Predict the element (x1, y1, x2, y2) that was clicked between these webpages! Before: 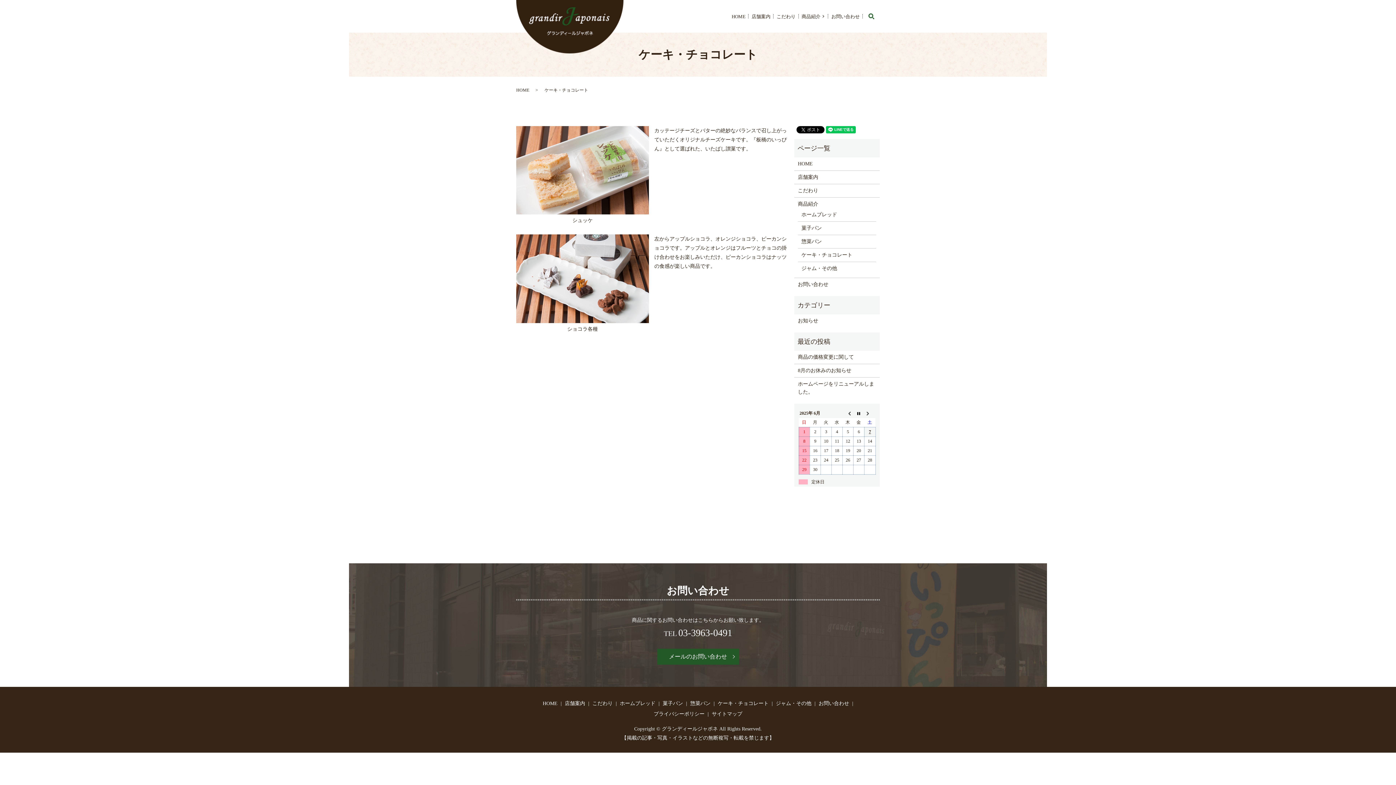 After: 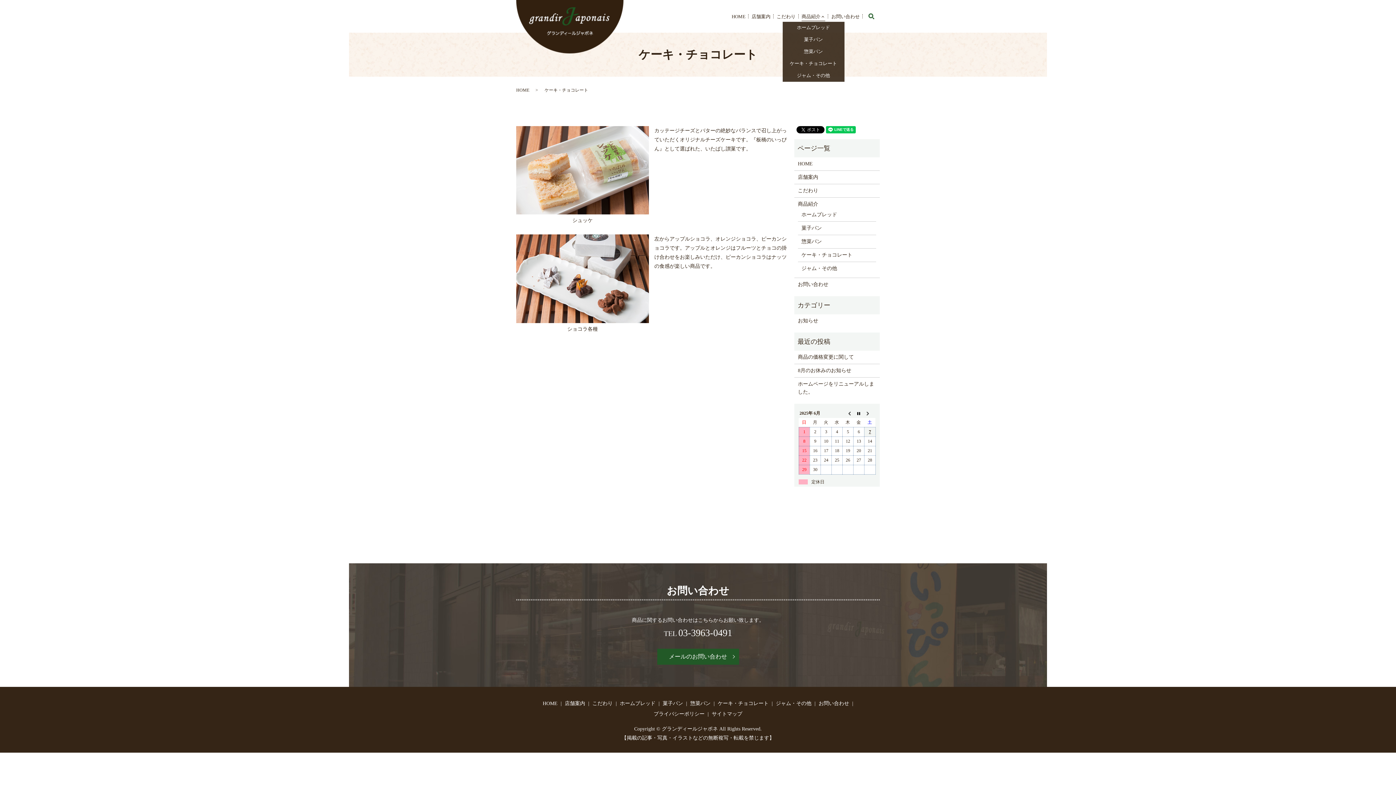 Action: label: 商品紹介 bbox: (801, 12, 825, 20)